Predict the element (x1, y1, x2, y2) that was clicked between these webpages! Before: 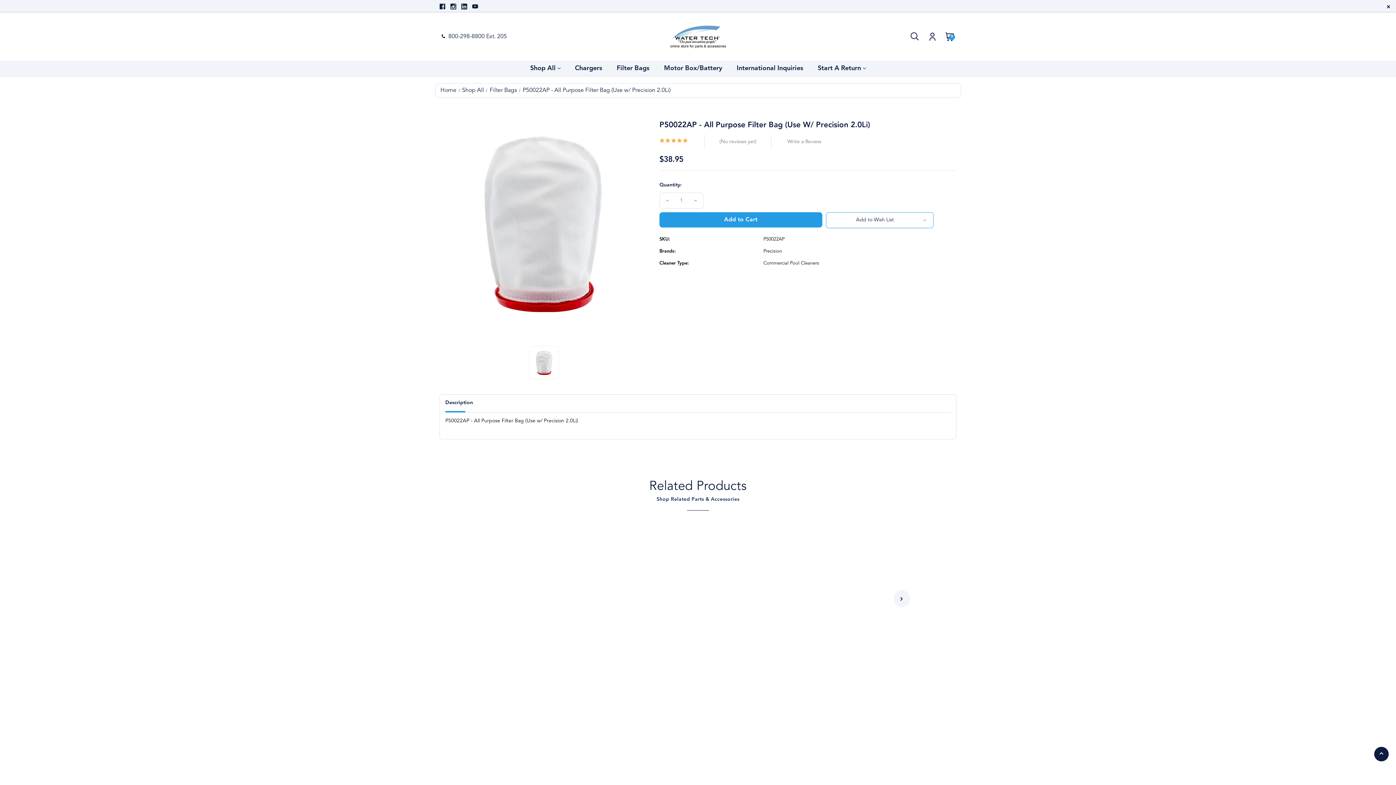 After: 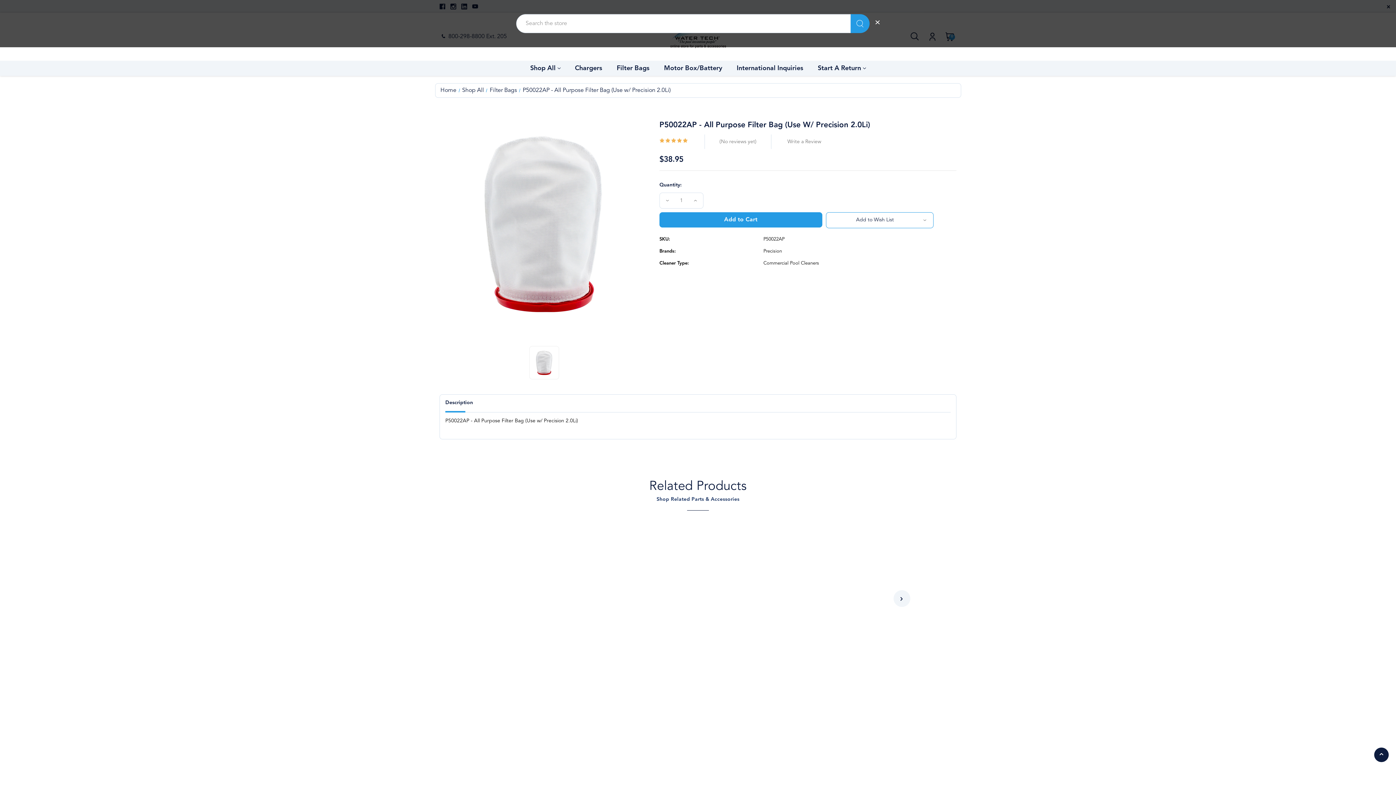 Action: bbox: (910, 32, 919, 41) label: Search